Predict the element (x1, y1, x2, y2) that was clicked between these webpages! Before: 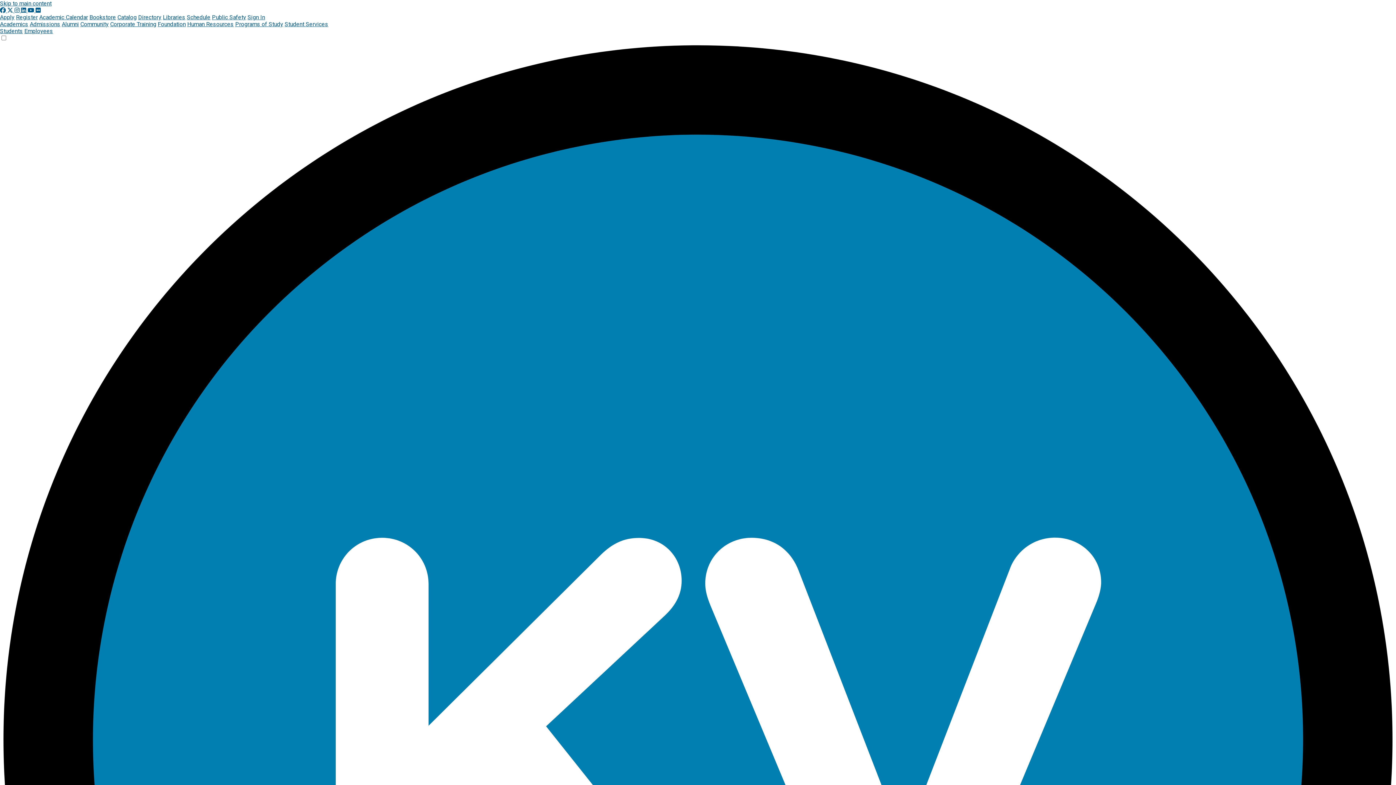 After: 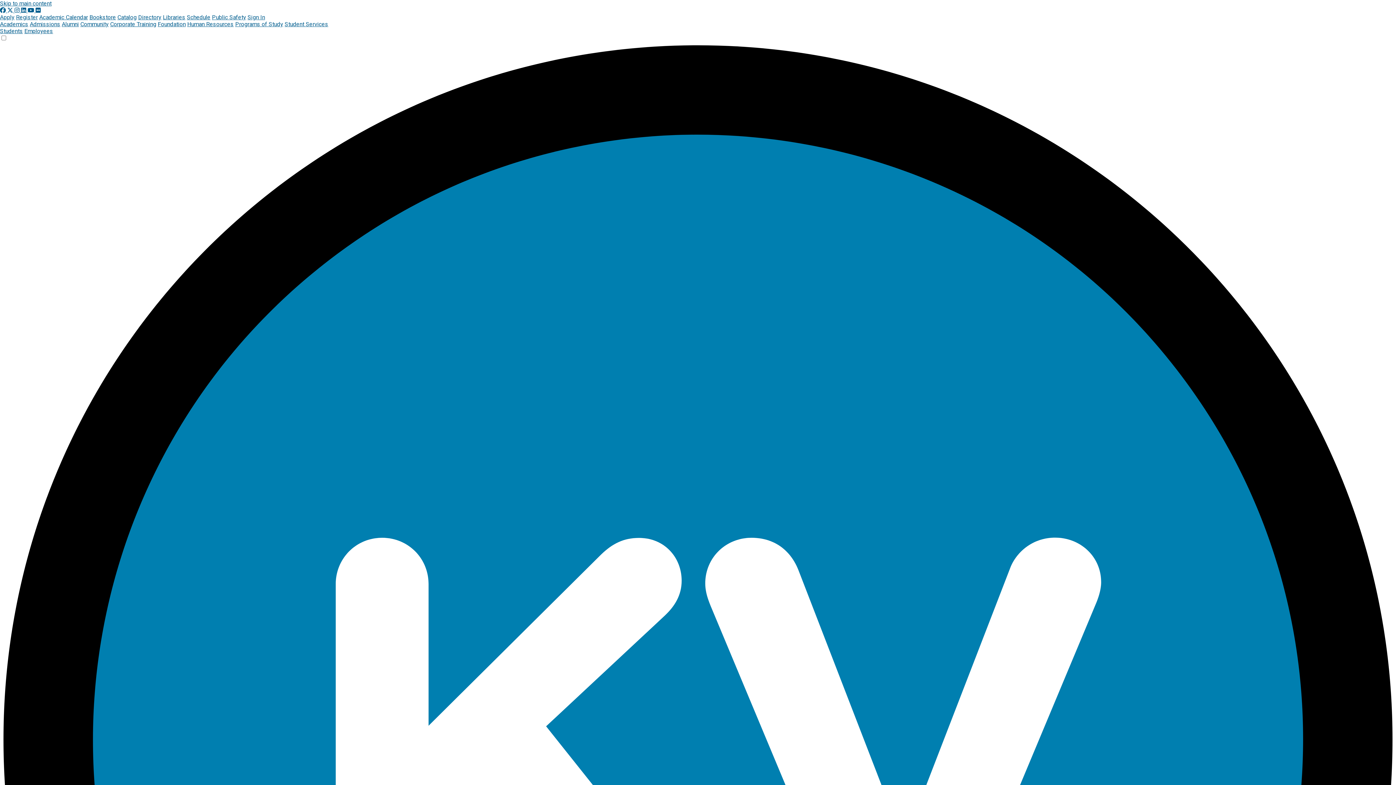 Action: label: Students bbox: (0, 27, 22, 34)